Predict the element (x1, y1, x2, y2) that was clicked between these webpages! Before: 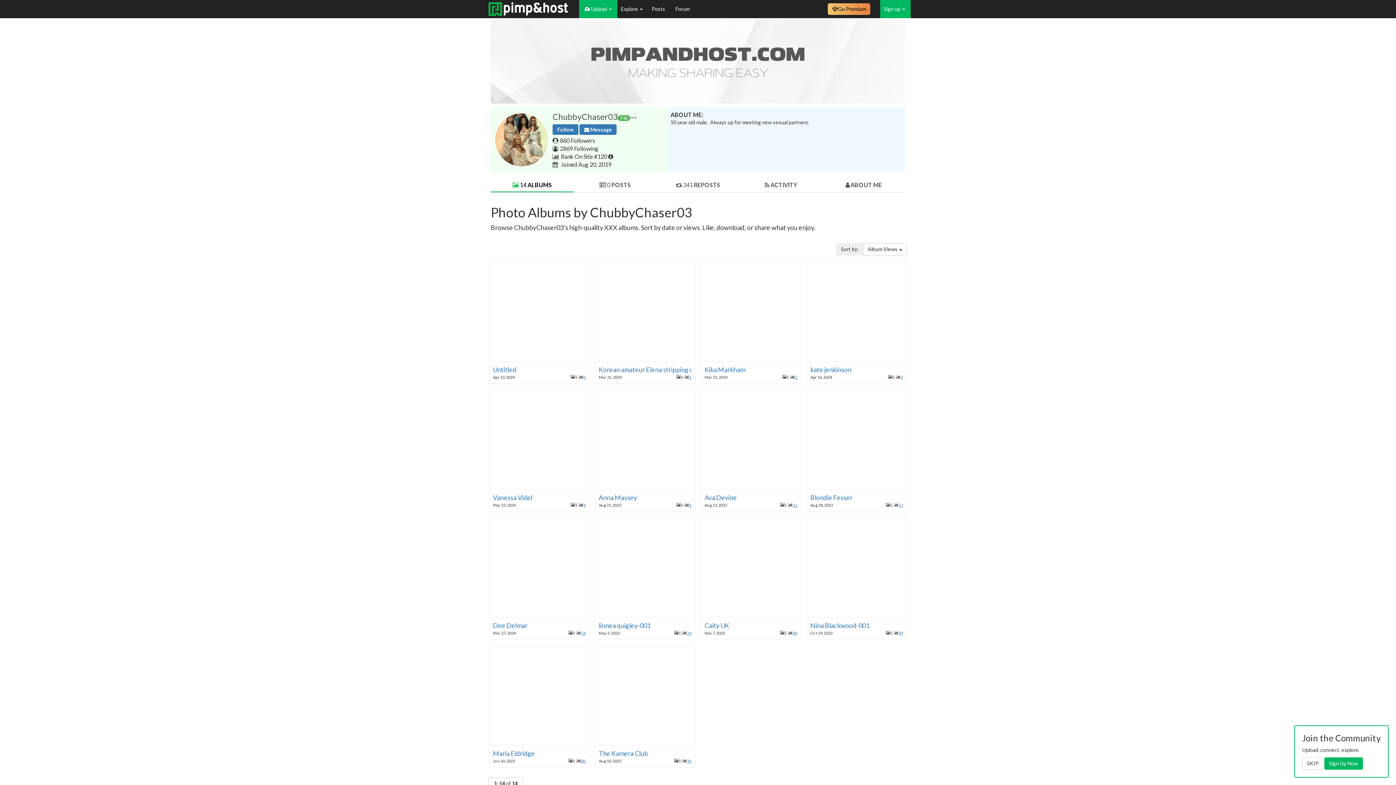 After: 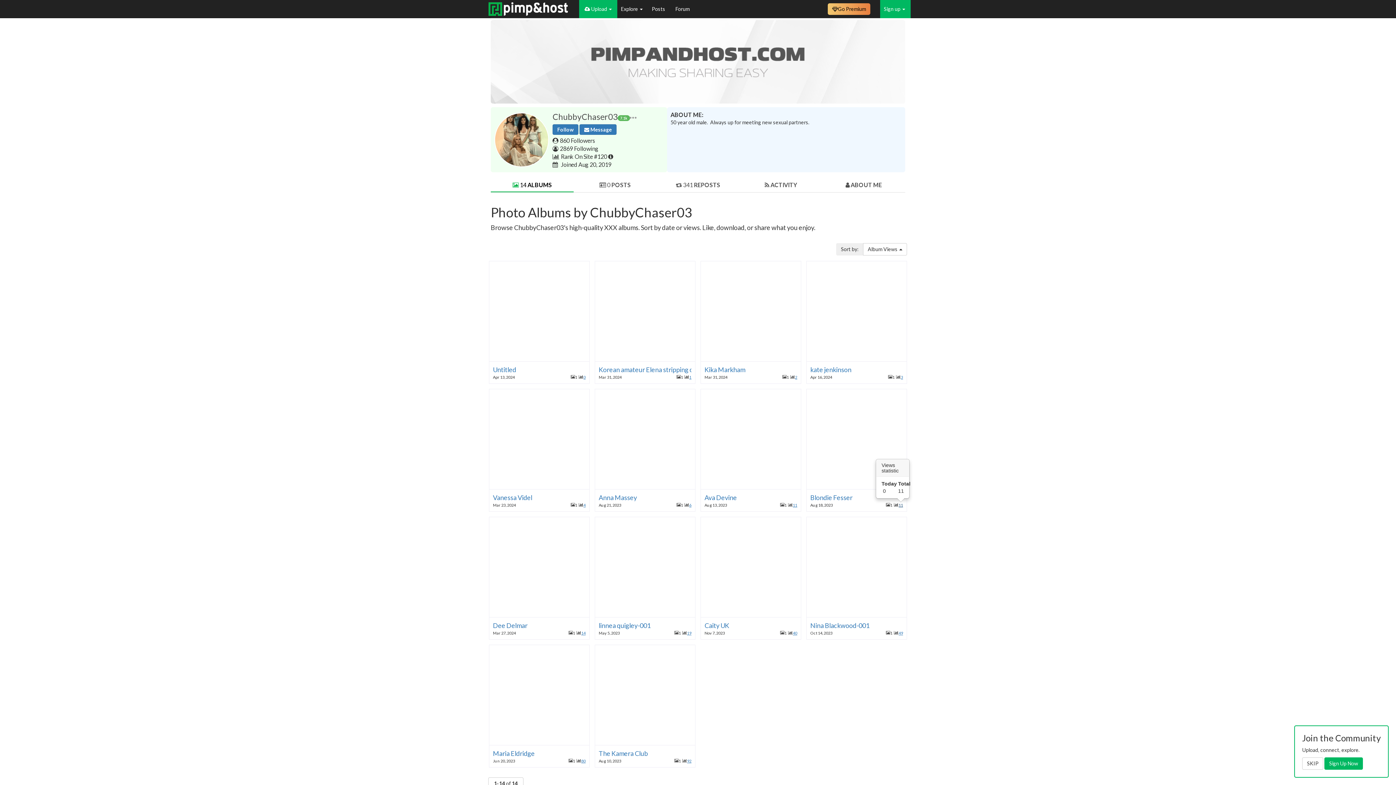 Action: label: 11 bbox: (898, 502, 903, 508)